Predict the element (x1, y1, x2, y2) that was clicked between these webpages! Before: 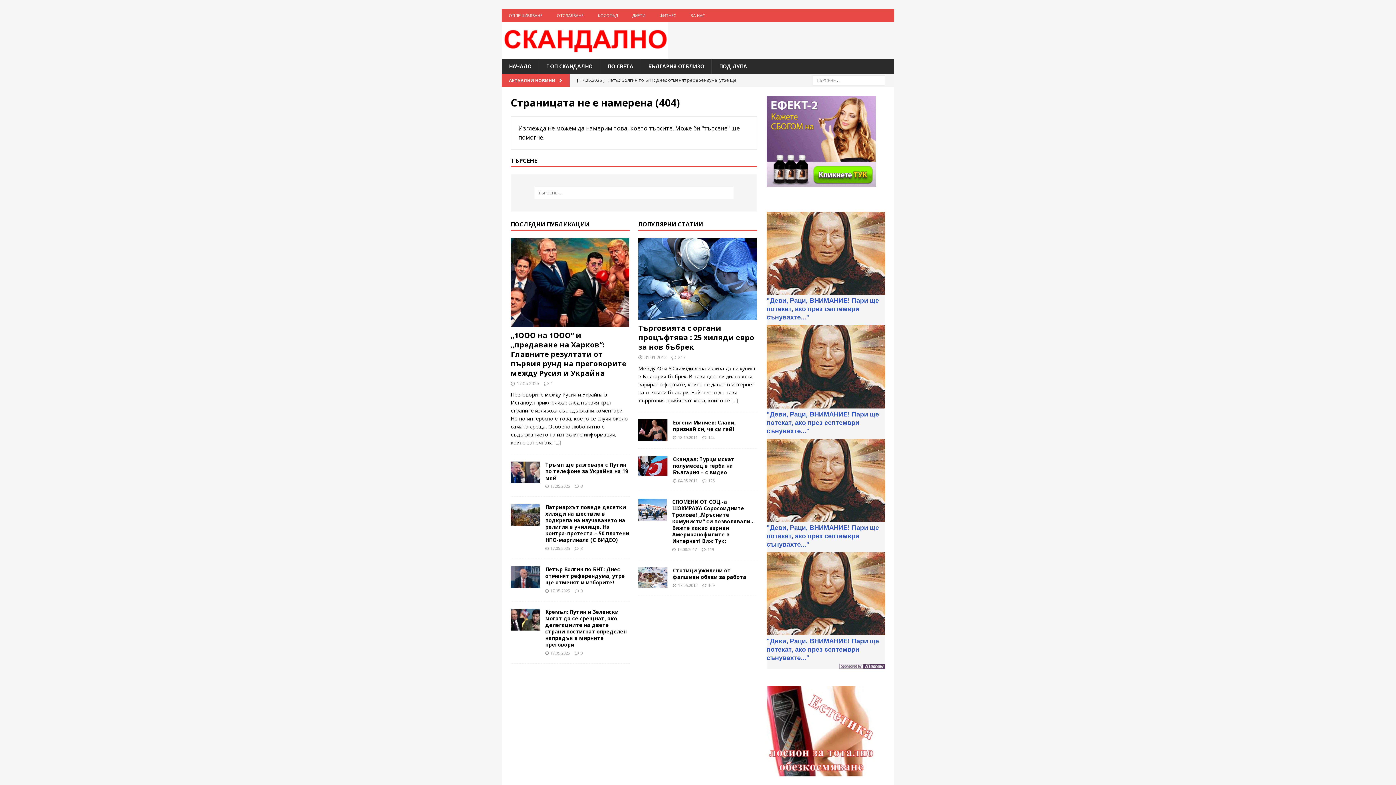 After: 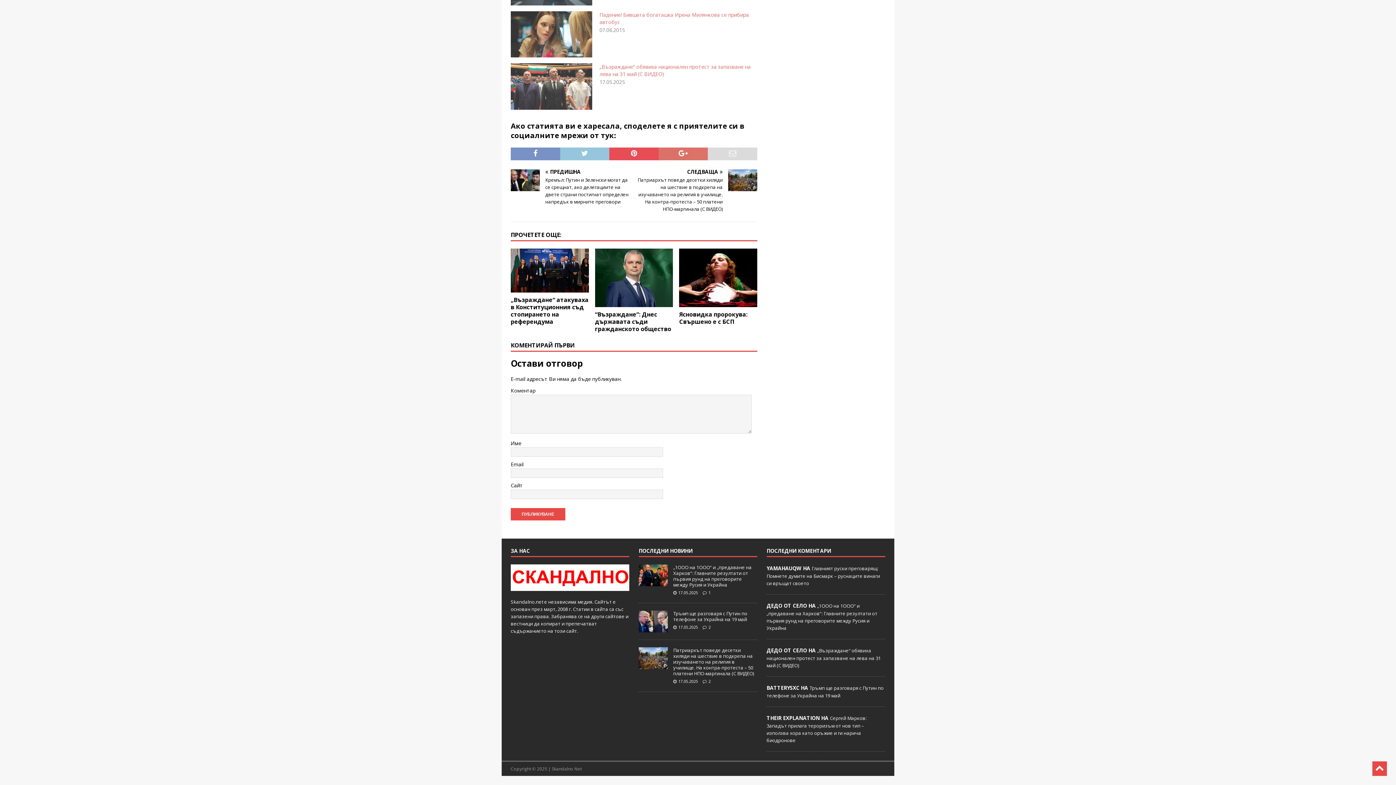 Action: label: 0 bbox: (580, 588, 582, 593)